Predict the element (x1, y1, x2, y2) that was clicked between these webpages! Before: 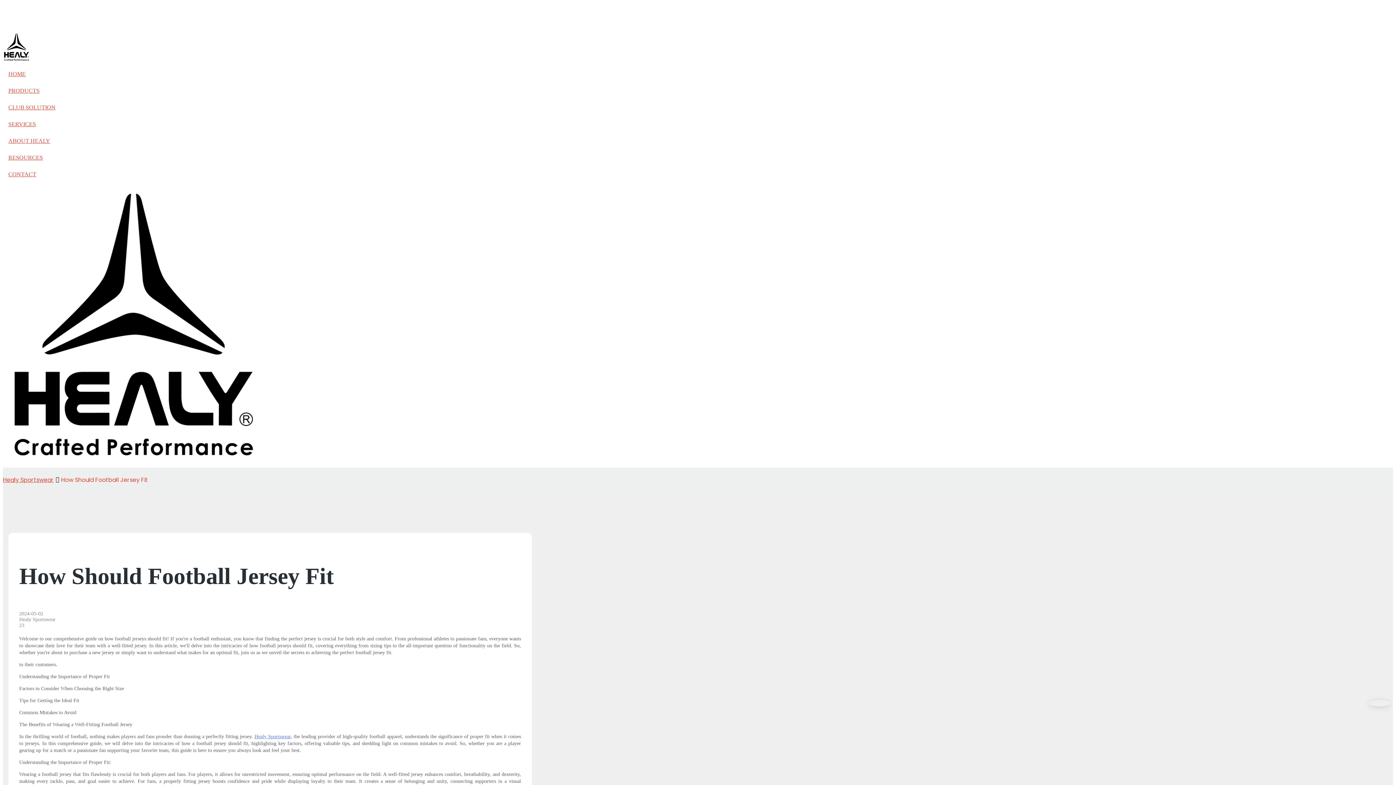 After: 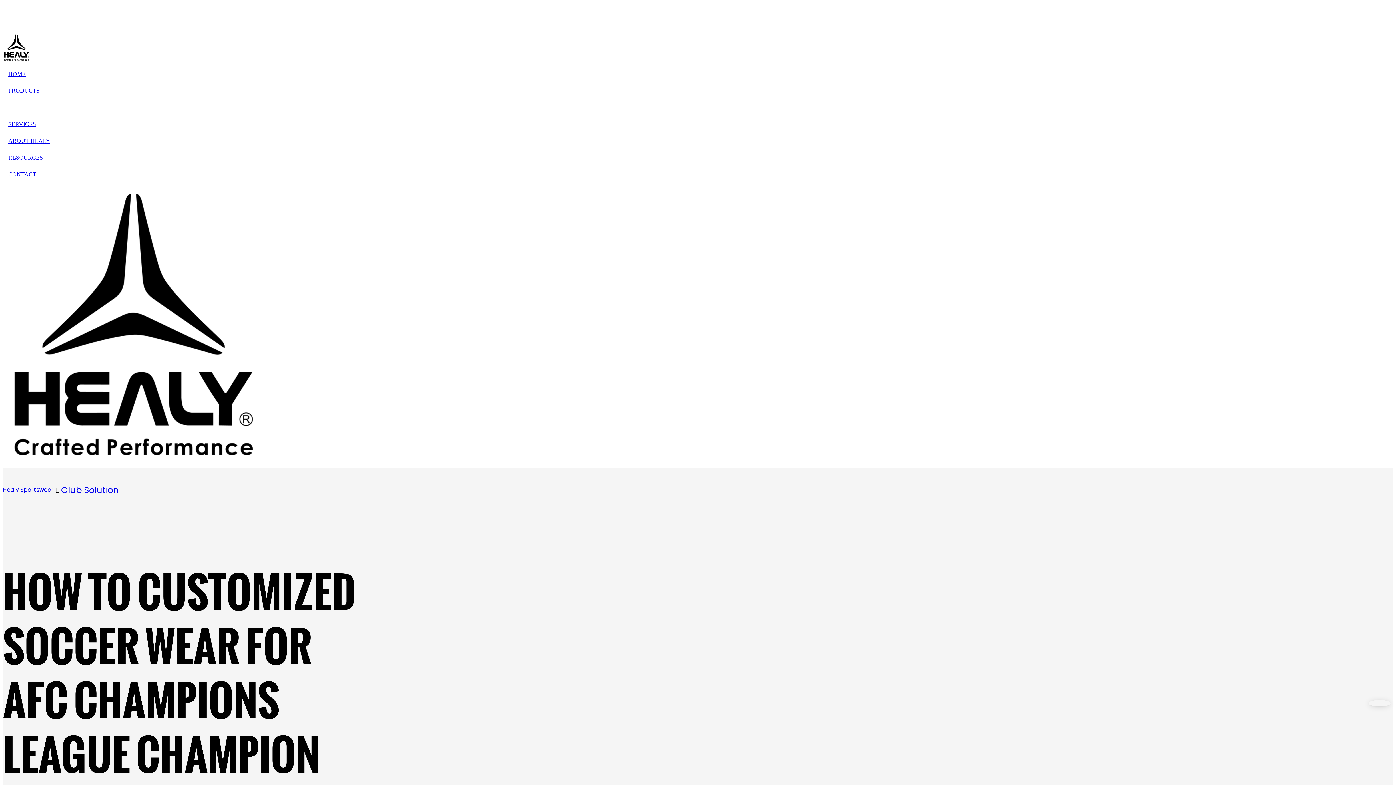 Action: label: CLUB SOLUTION bbox: (8, 104, 55, 110)